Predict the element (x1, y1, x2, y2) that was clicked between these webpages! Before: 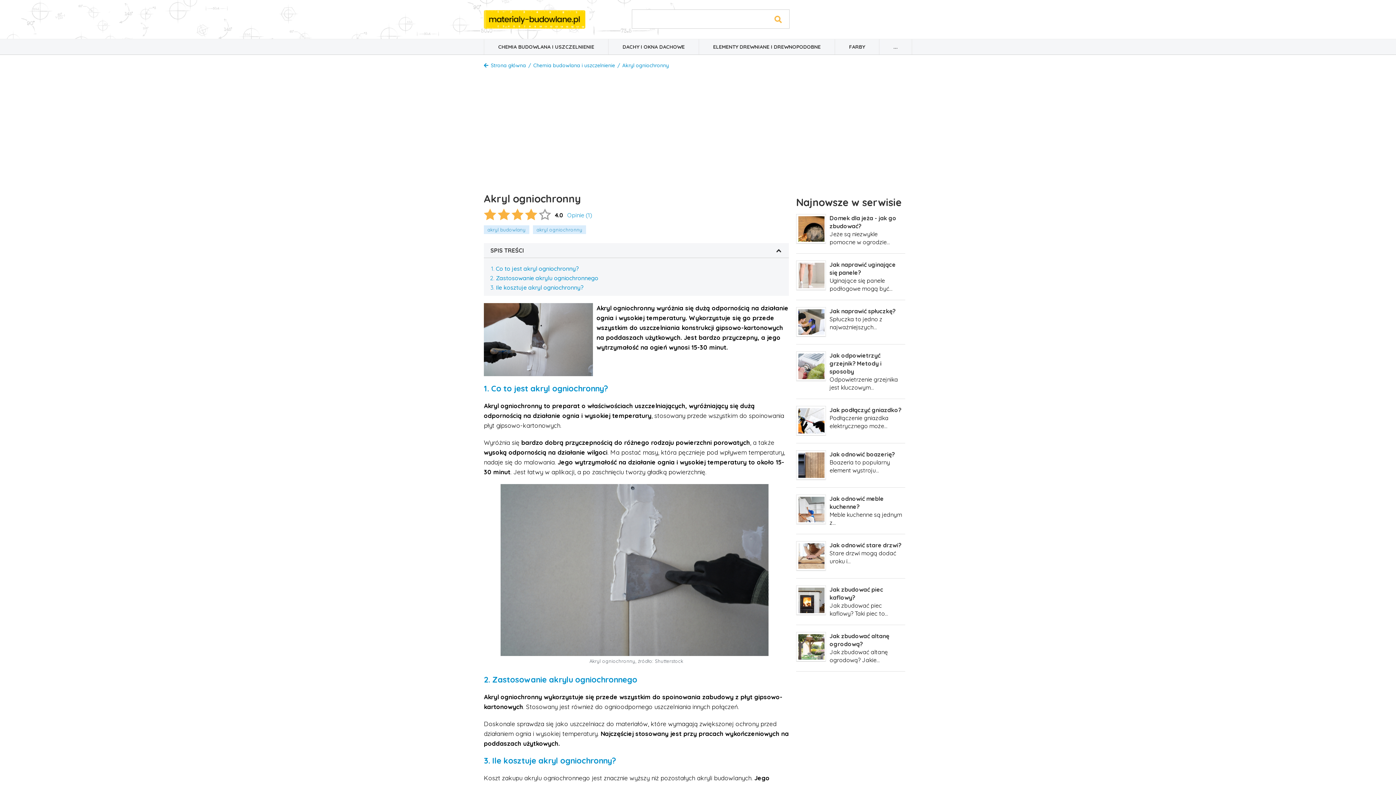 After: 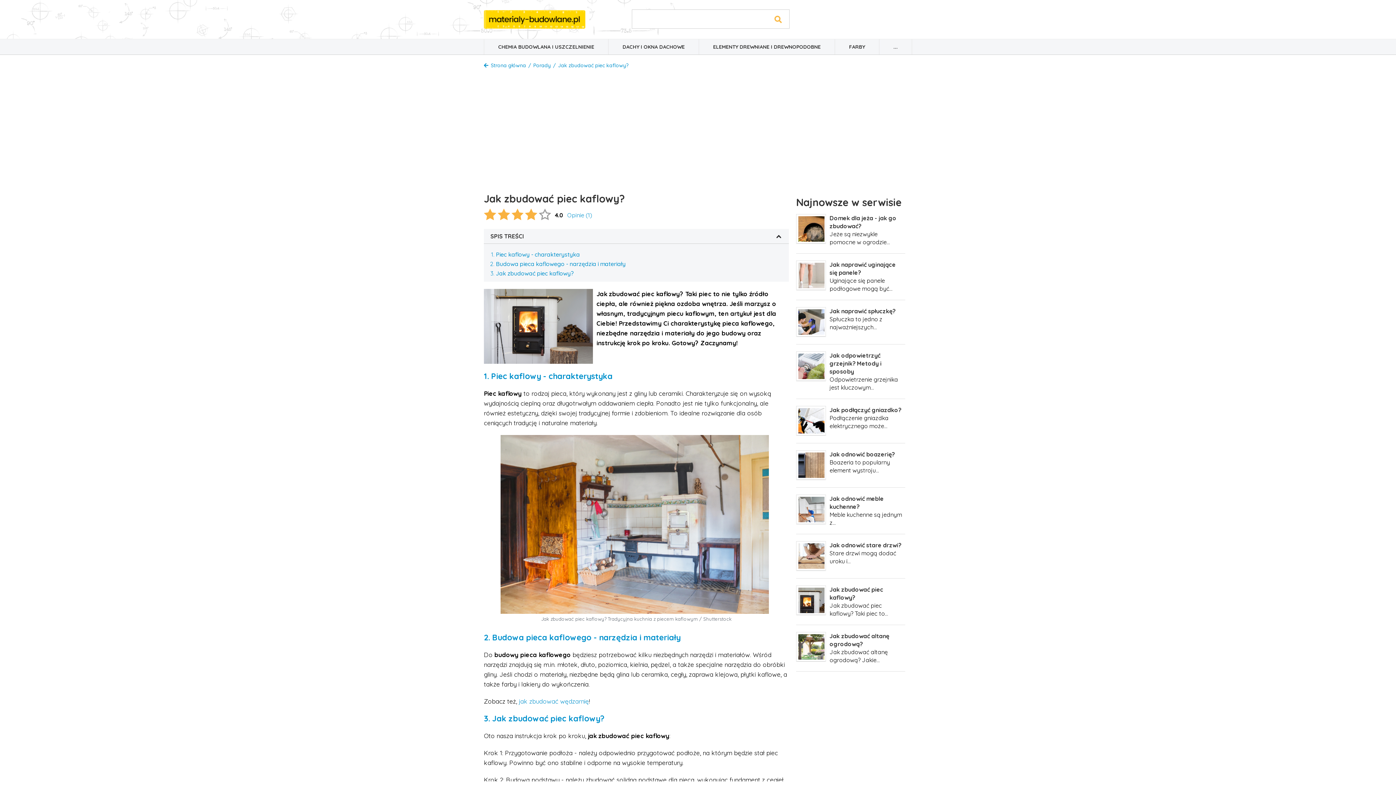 Action: label: Jak zbudować piec kaflowy?
Jak zbudować piec kaflowy? Taki piec to... bbox: (796, 584, 905, 625)